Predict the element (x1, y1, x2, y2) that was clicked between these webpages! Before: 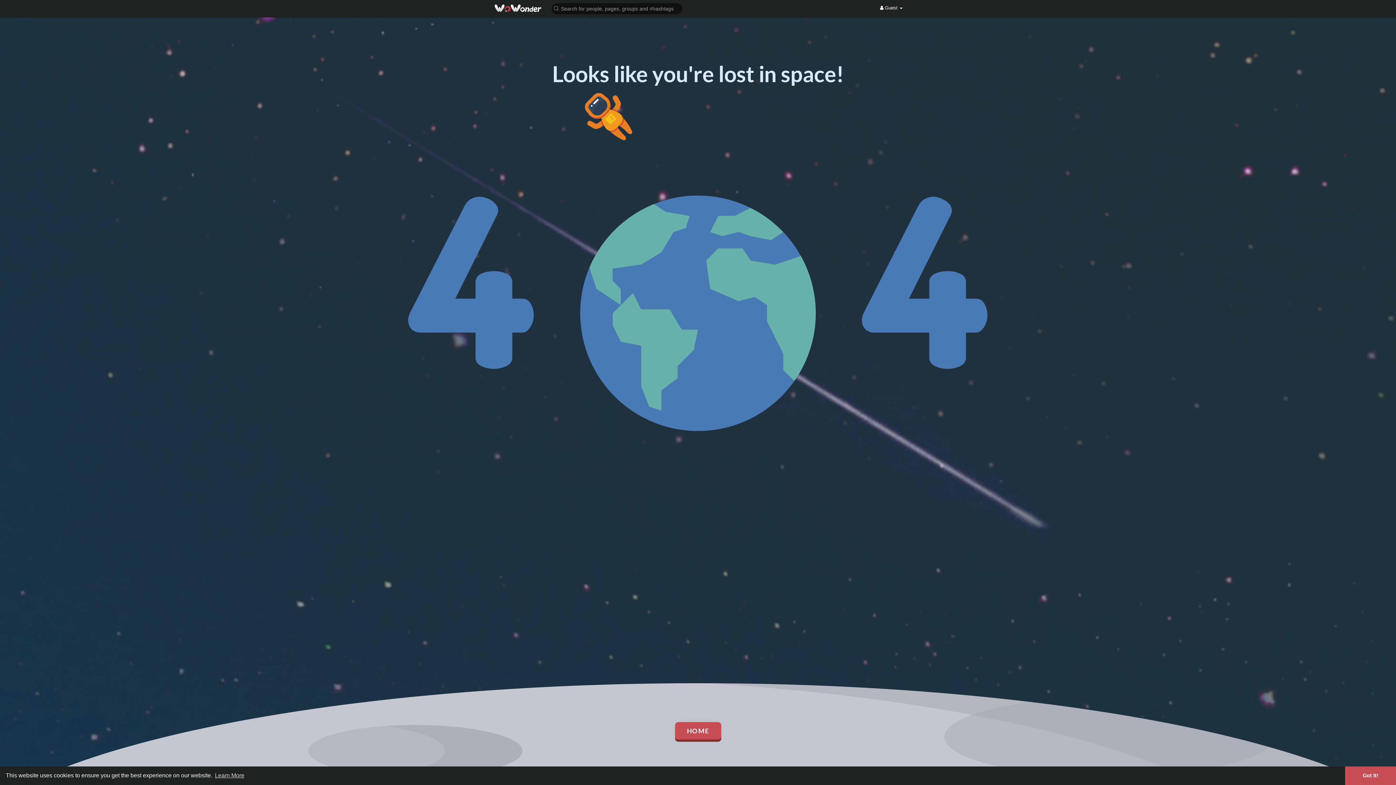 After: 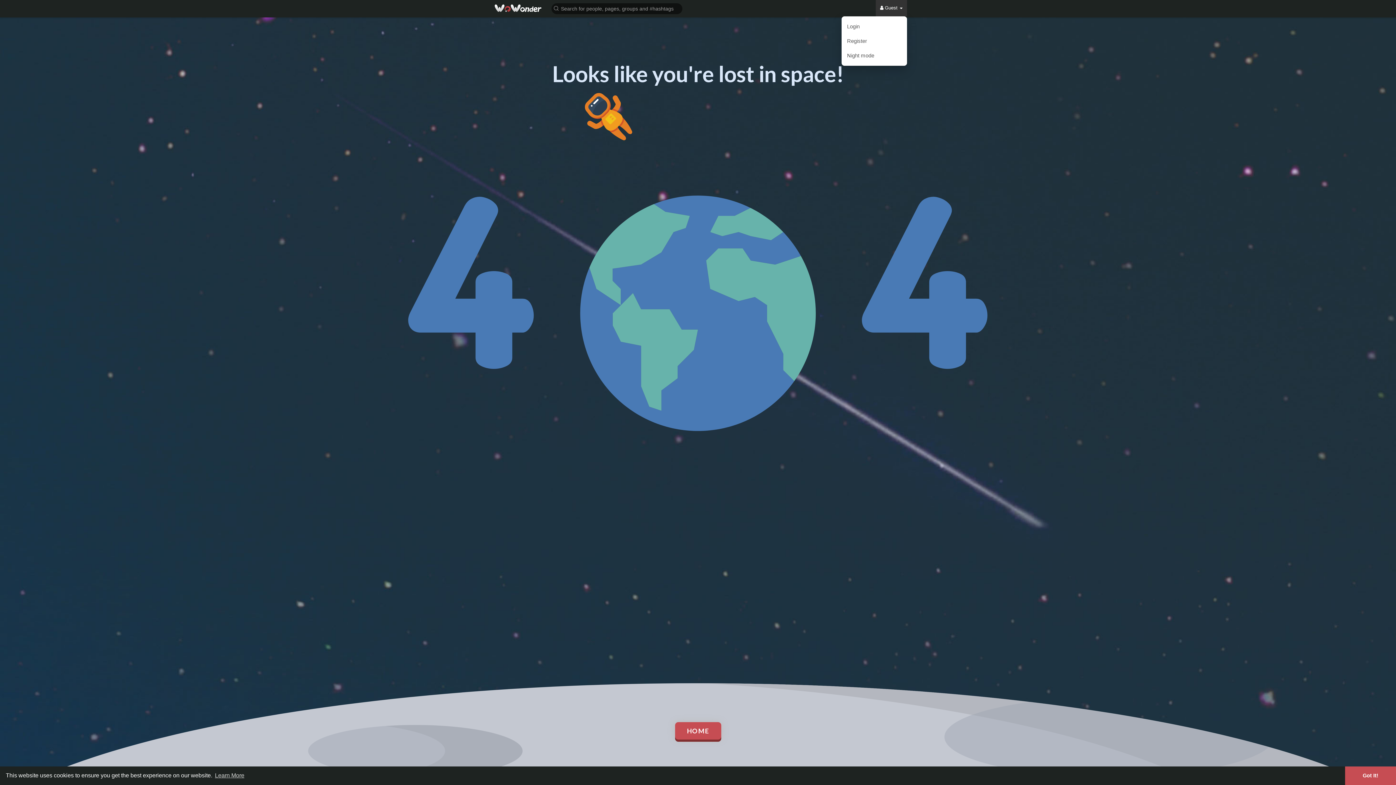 Action: label:  Guest  bbox: (876, 0, 907, 16)